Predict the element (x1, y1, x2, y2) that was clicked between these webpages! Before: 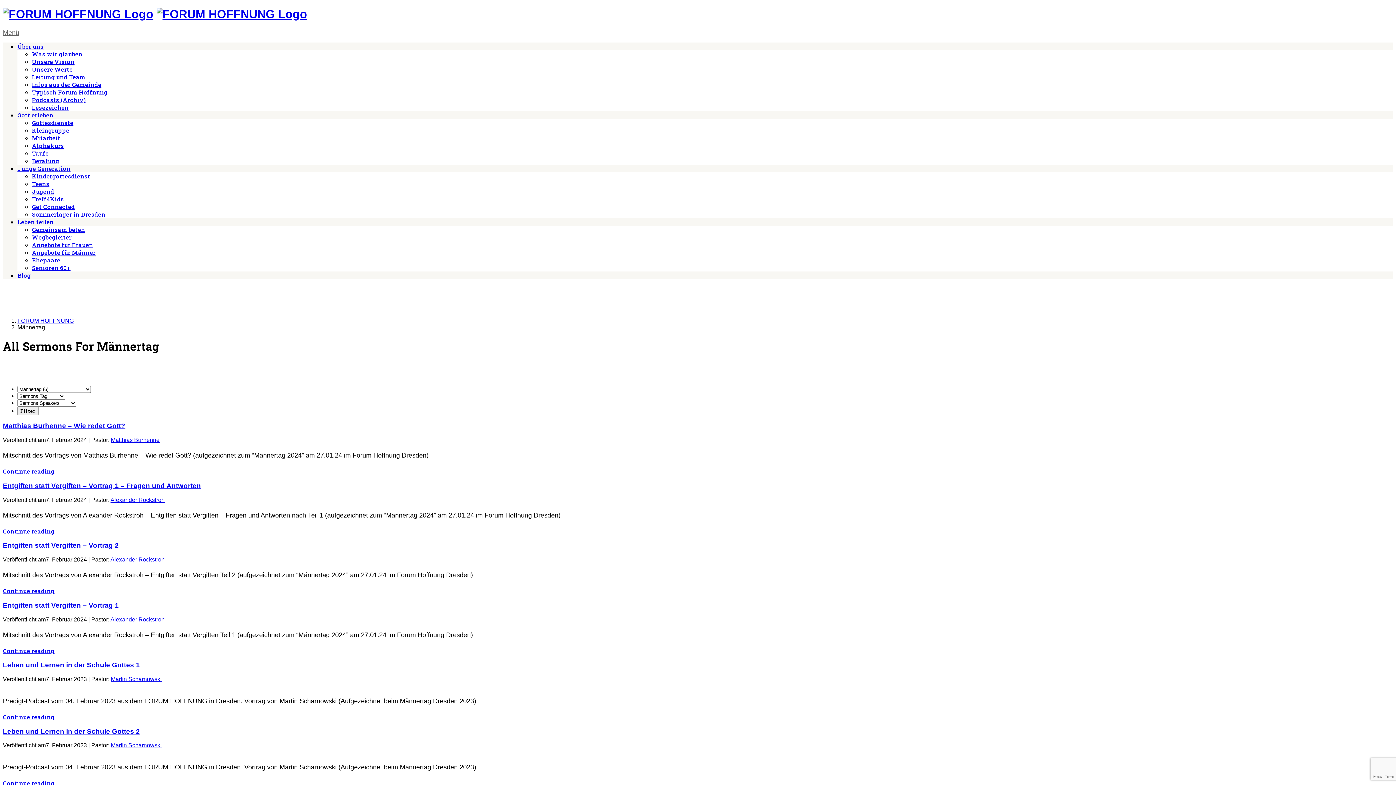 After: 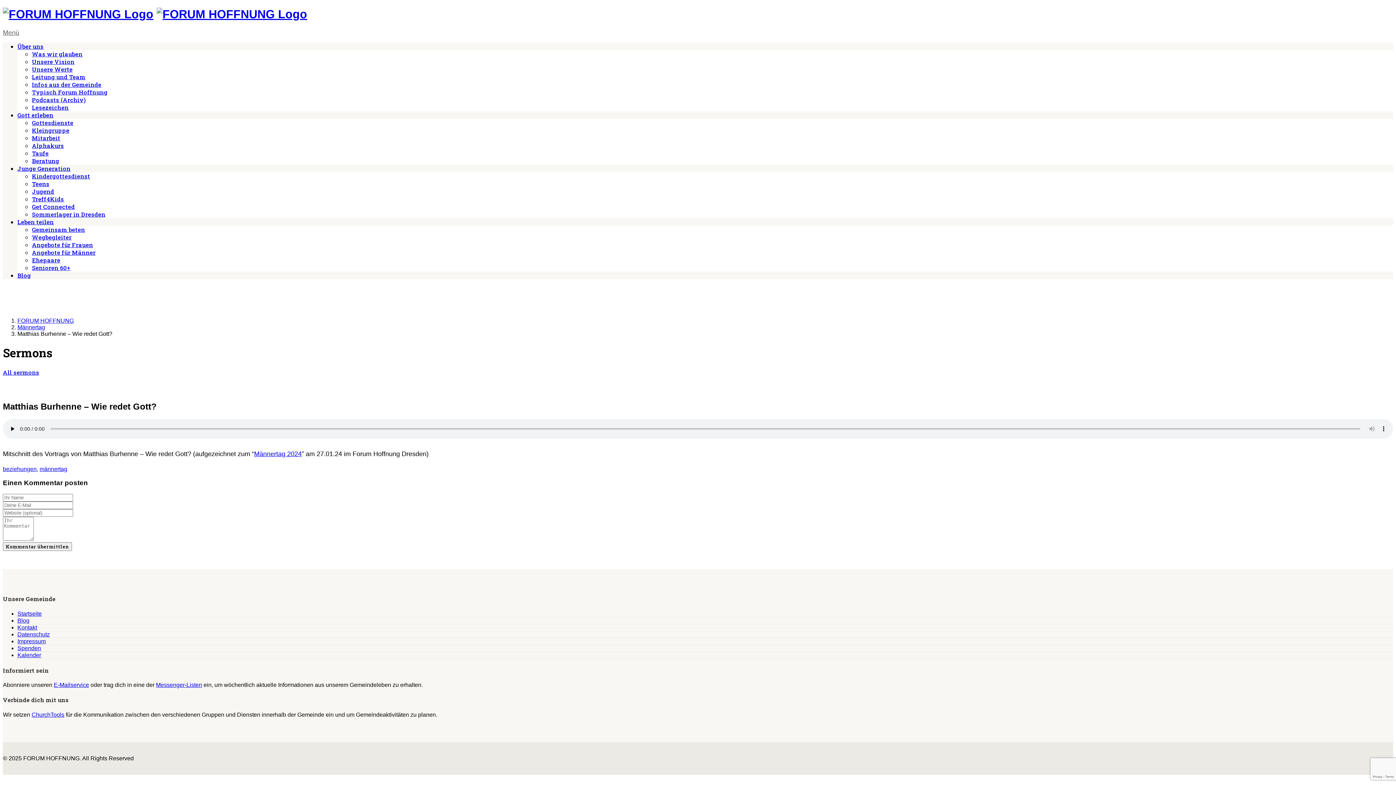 Action: bbox: (2, 467, 54, 475) label: Continue reading